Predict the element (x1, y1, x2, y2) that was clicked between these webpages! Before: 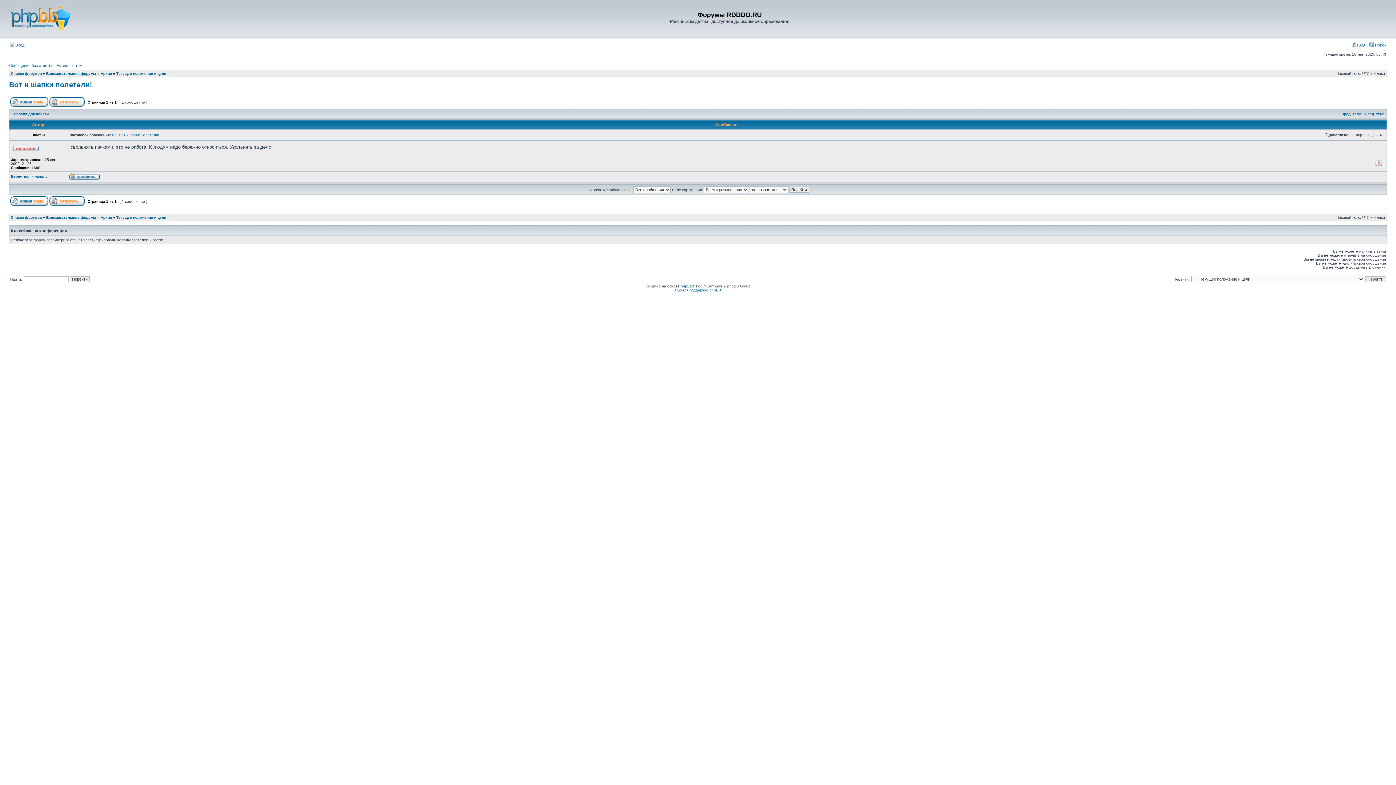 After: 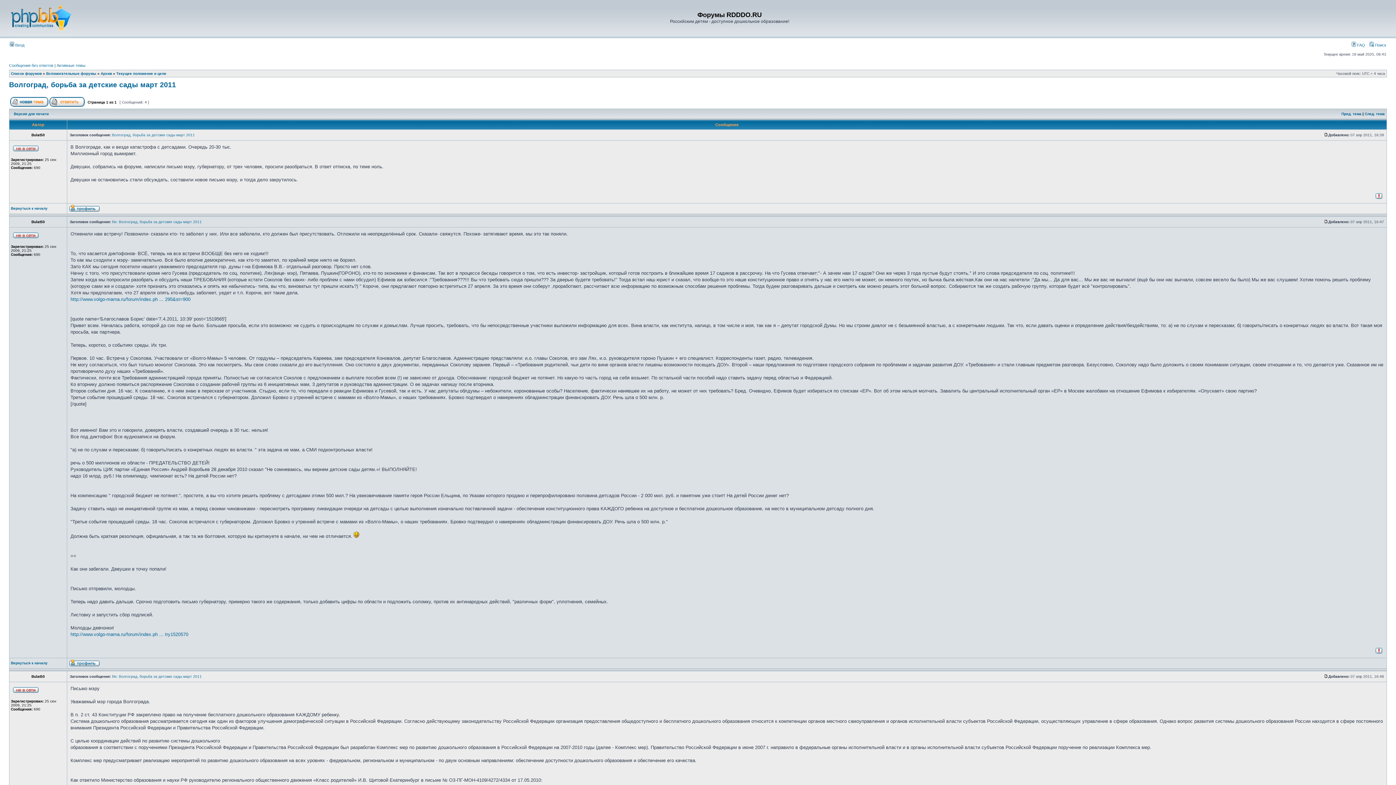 Action: label: След. тема bbox: (1365, 112, 1385, 116)